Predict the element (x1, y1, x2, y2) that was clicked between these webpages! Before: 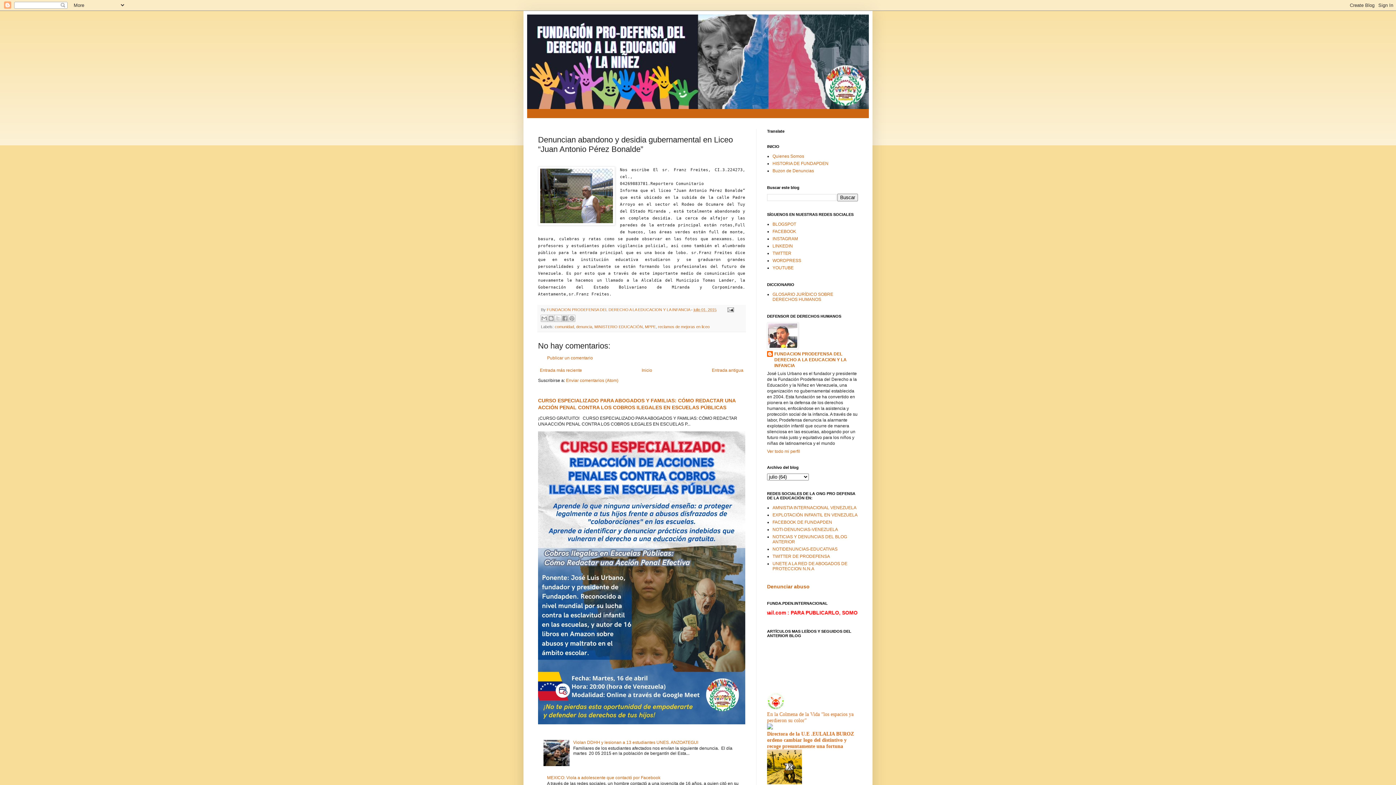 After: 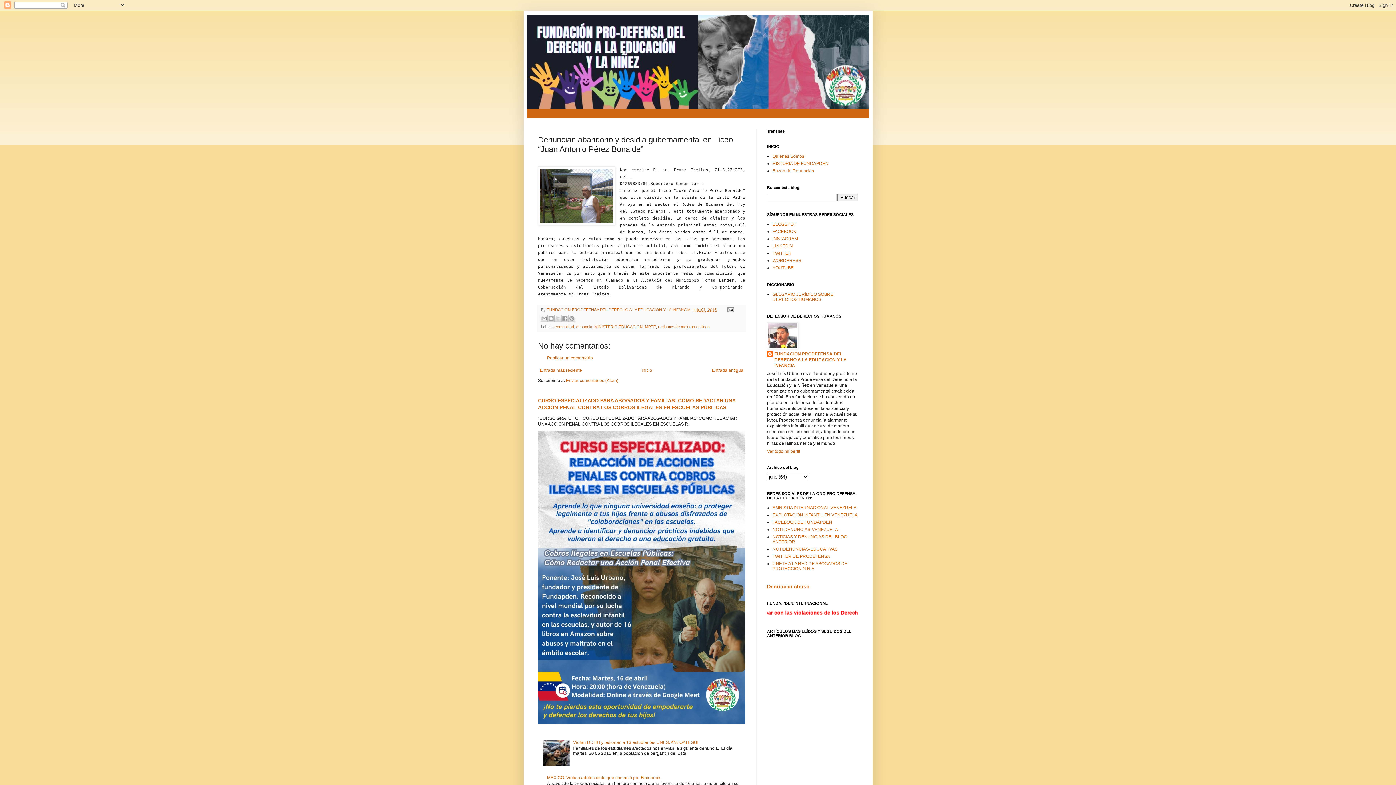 Action: bbox: (543, 762, 571, 767)